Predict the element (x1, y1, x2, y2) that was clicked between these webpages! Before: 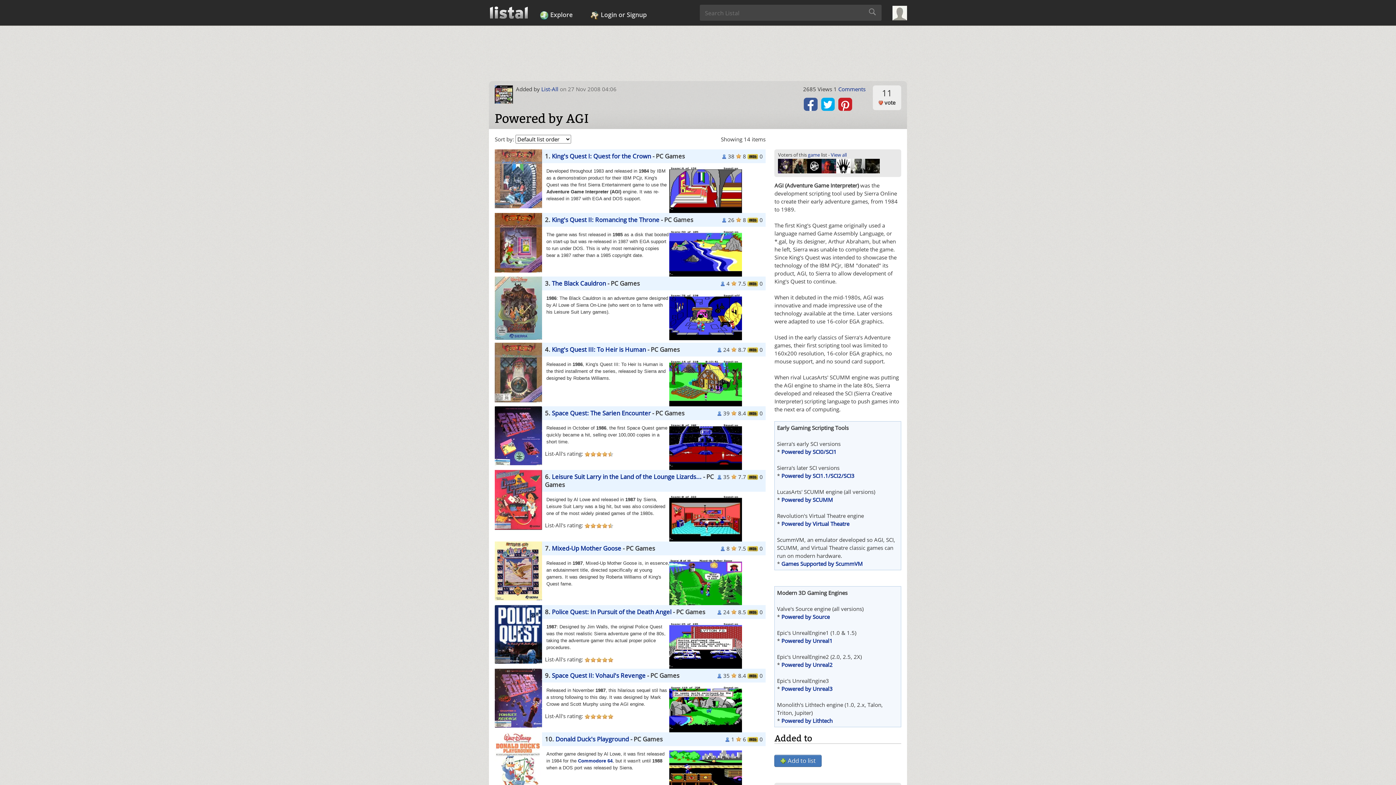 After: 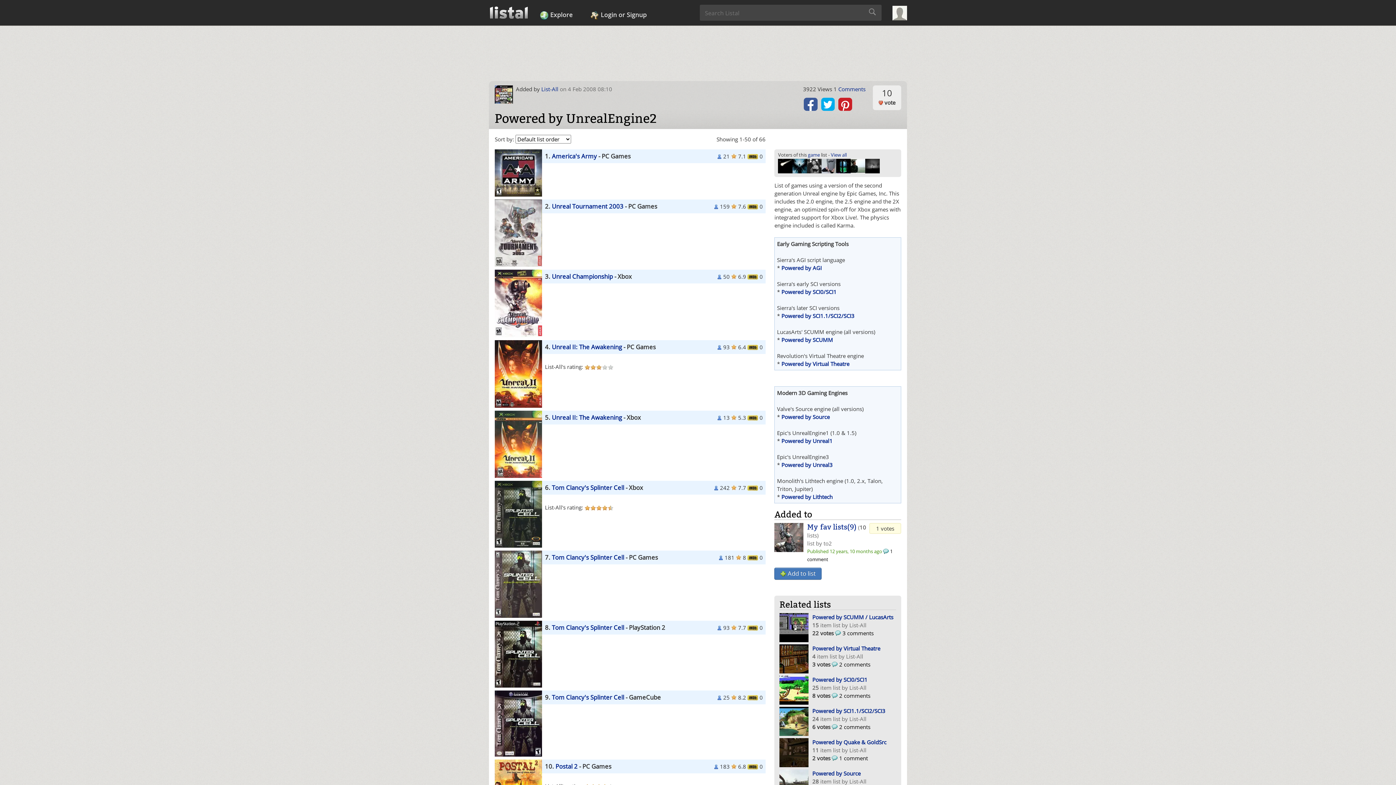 Action: label: Powered by Unreal2 bbox: (781, 661, 832, 668)